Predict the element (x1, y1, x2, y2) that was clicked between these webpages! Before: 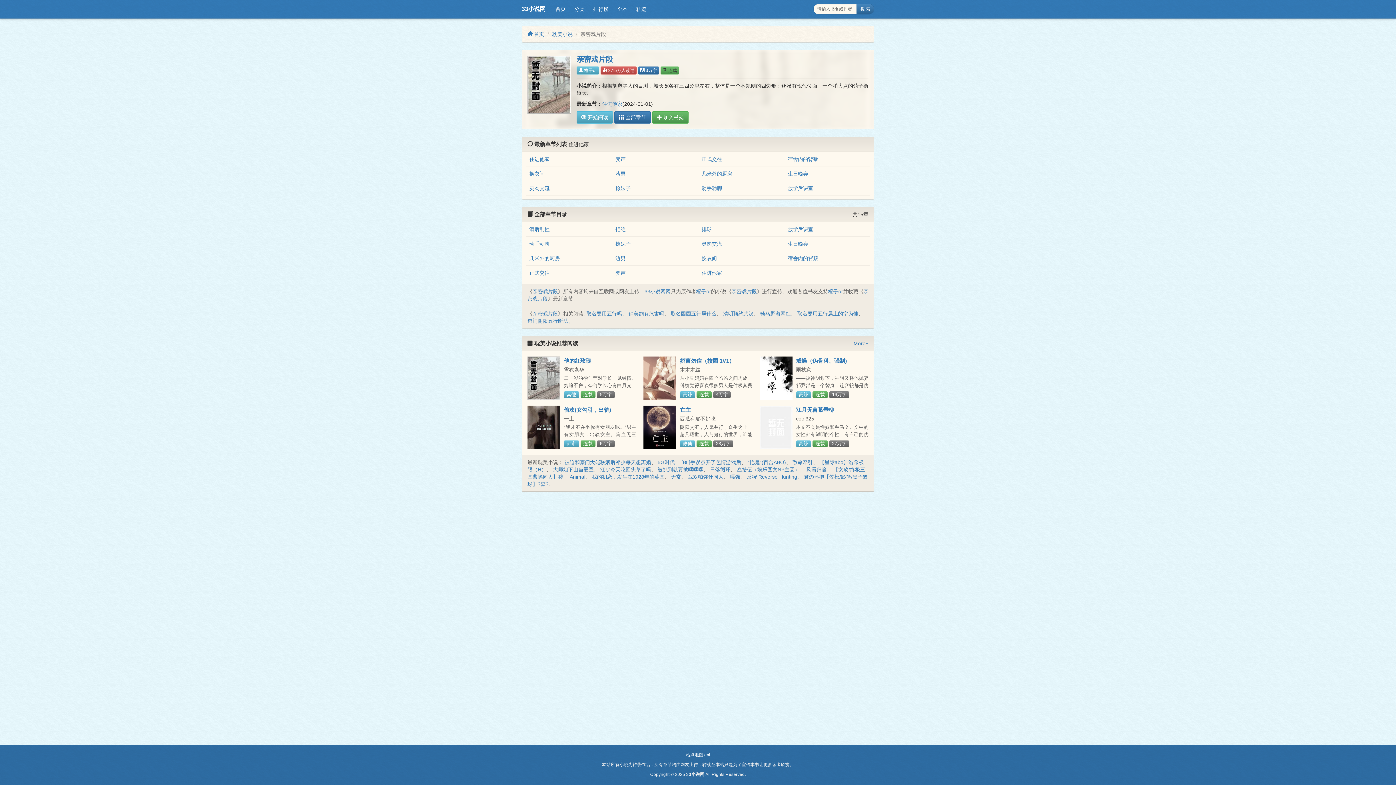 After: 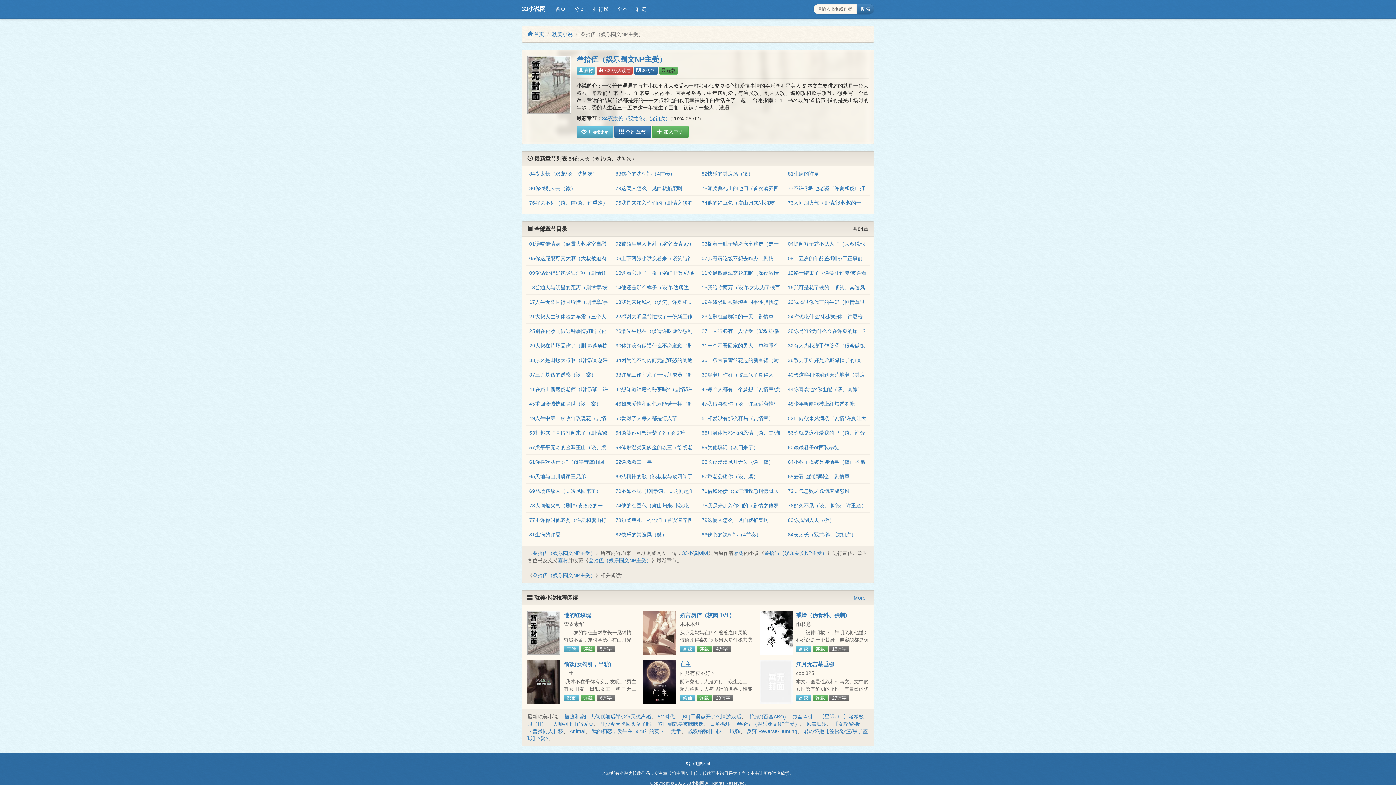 Action: label: 叁拾伍（娱乐圈文NP主受） bbox: (737, 467, 800, 472)